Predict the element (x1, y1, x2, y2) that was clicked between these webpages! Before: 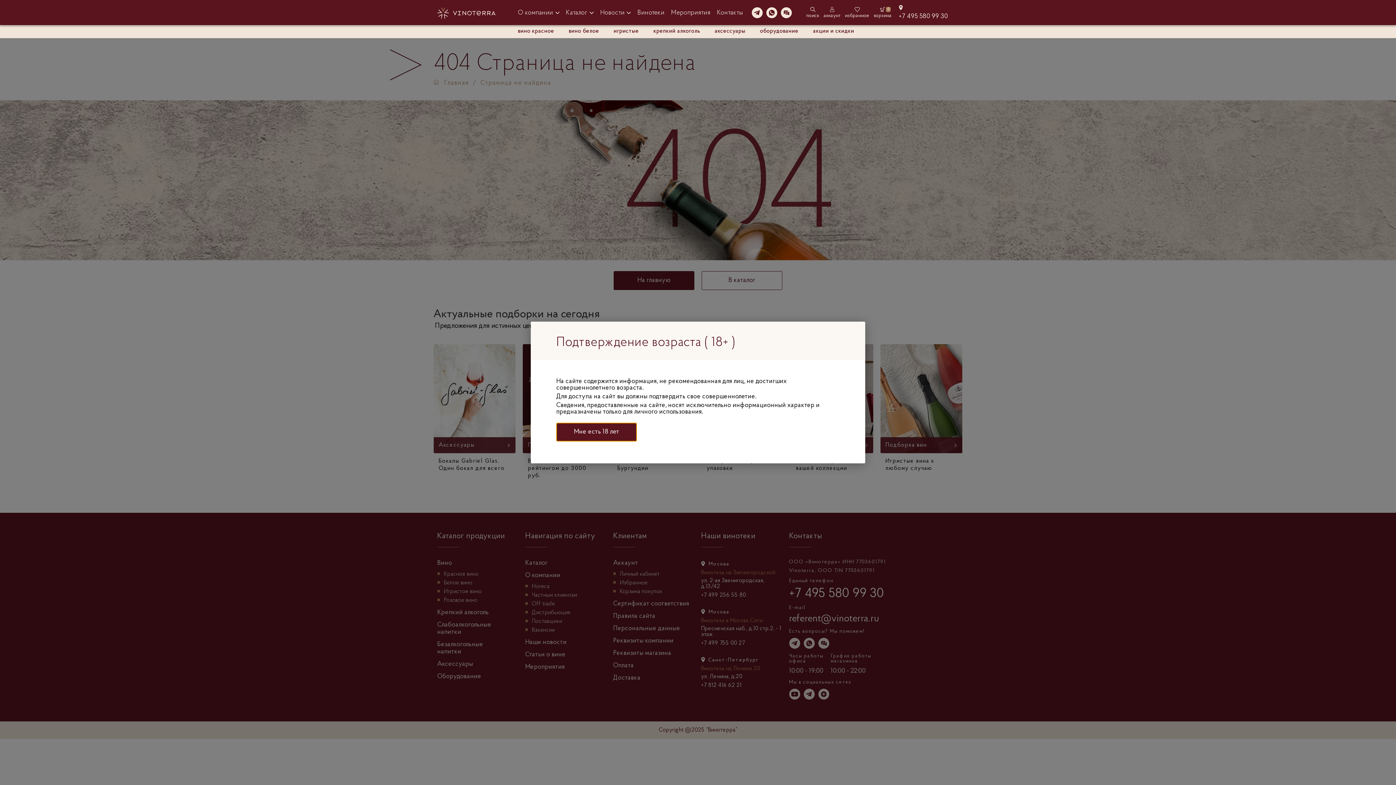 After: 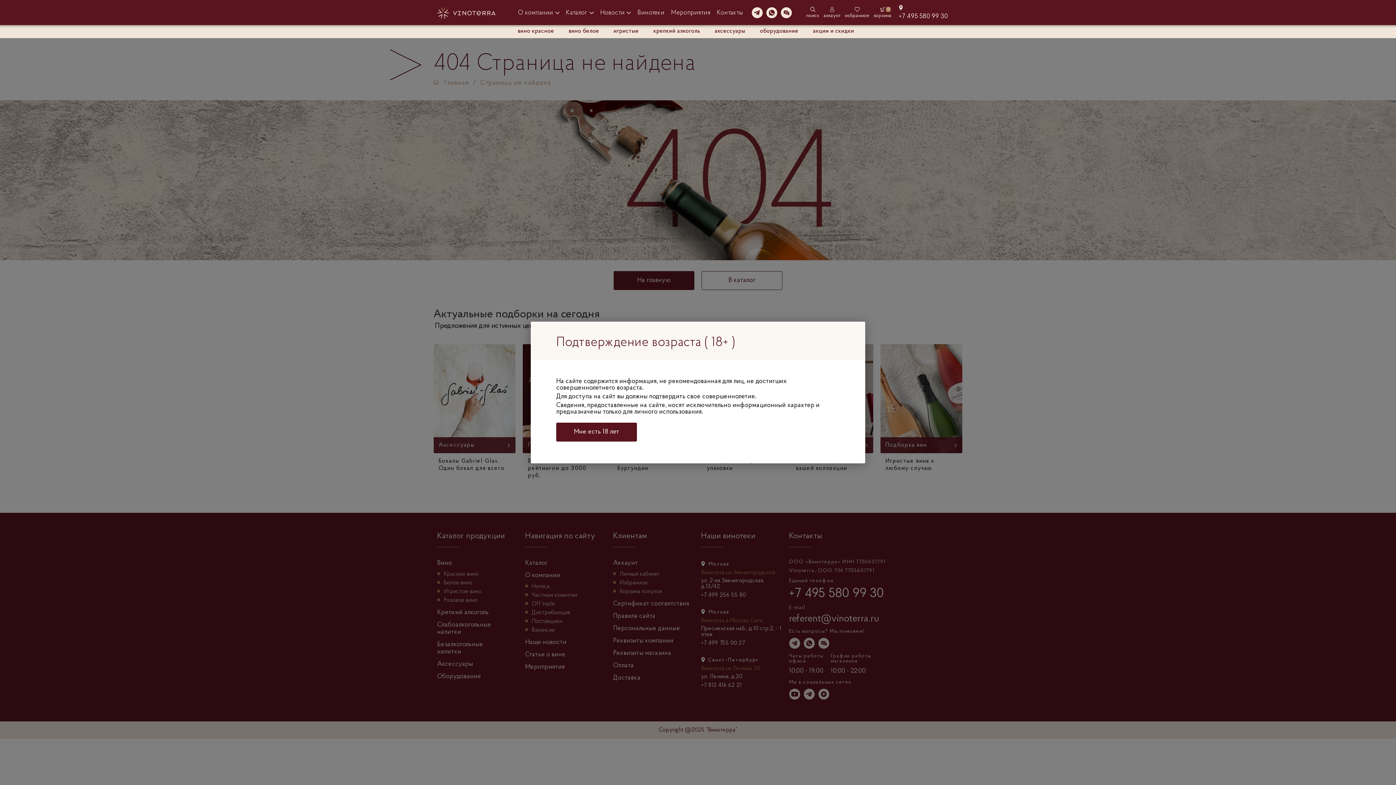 Action: label: +7 495 580 99 30 bbox: (899, 13, 948, 19)